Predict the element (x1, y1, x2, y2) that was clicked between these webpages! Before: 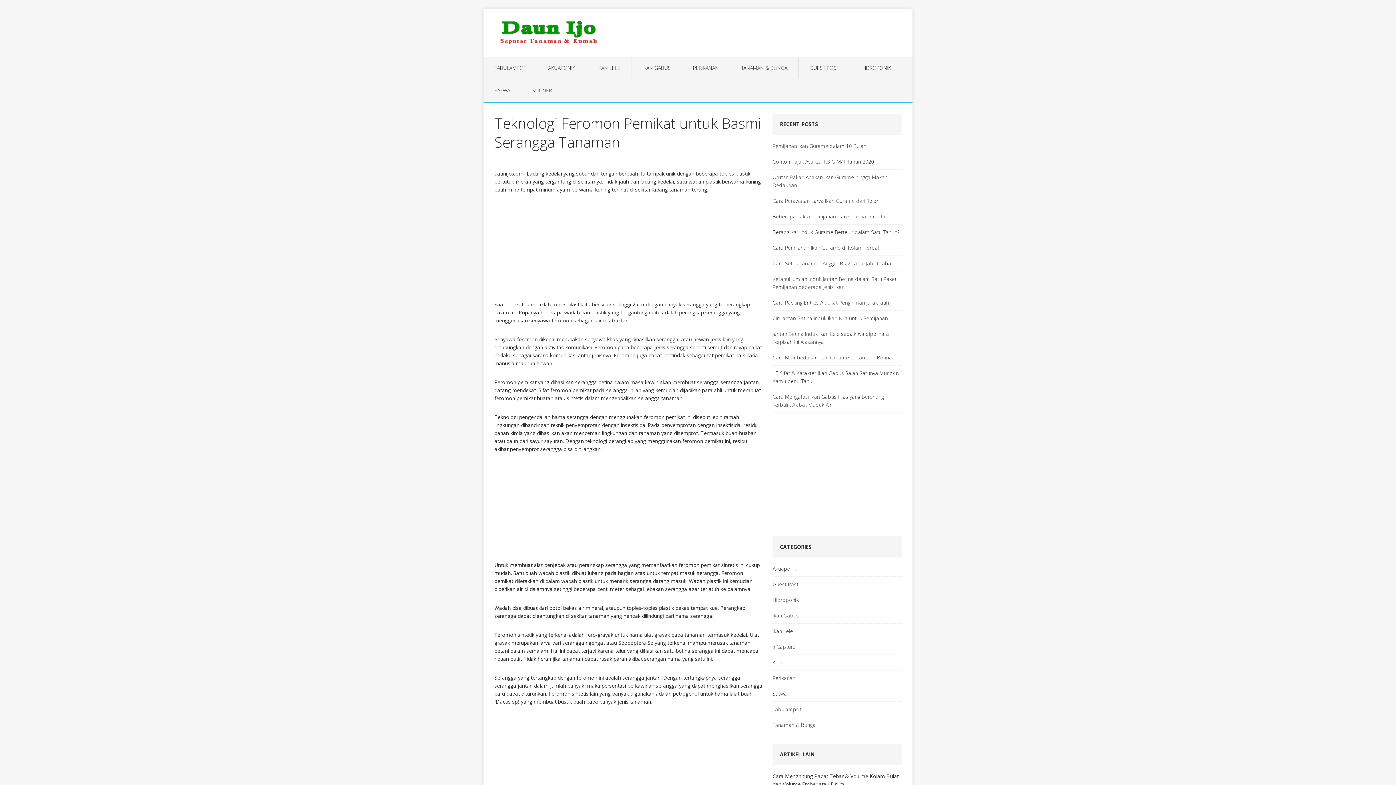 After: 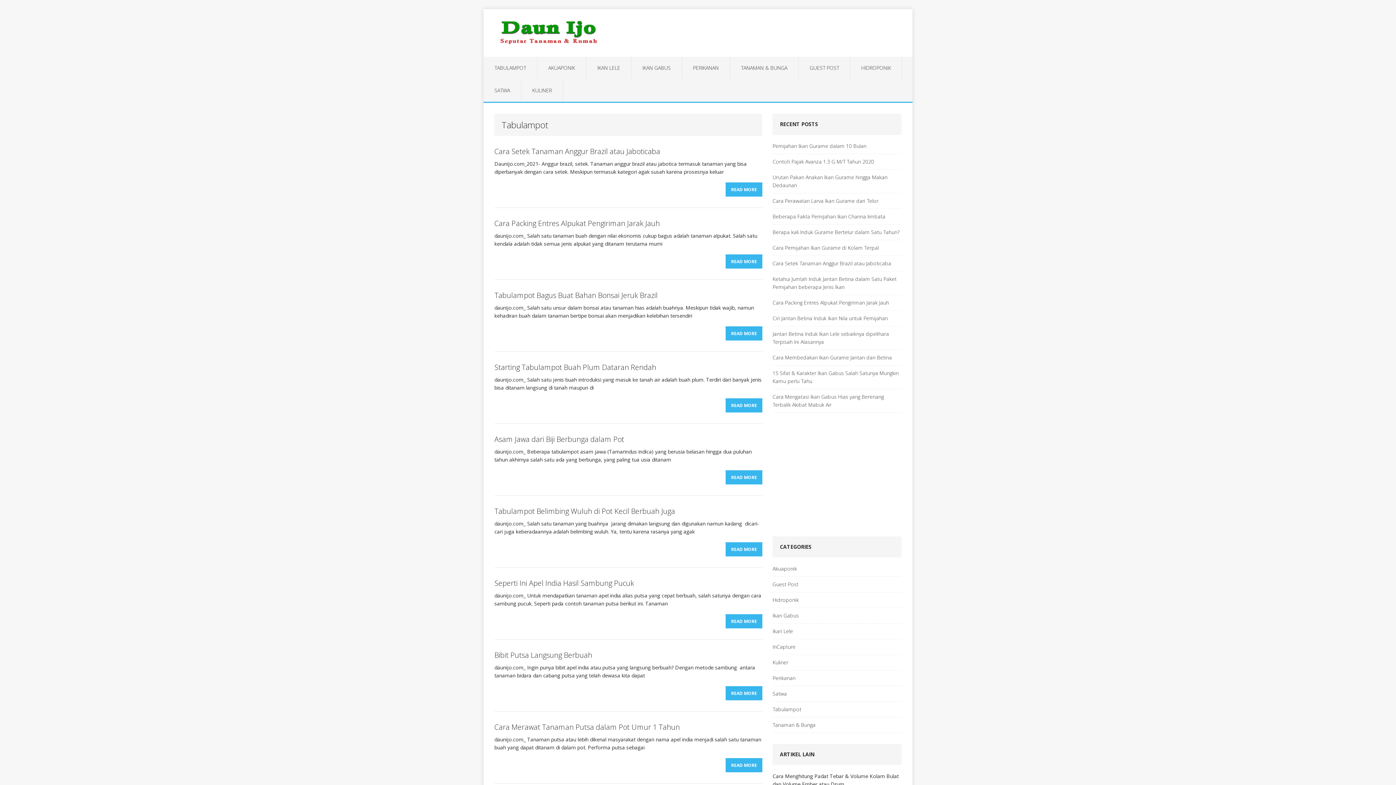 Action: label: TABULAMPOT bbox: (483, 56, 537, 79)